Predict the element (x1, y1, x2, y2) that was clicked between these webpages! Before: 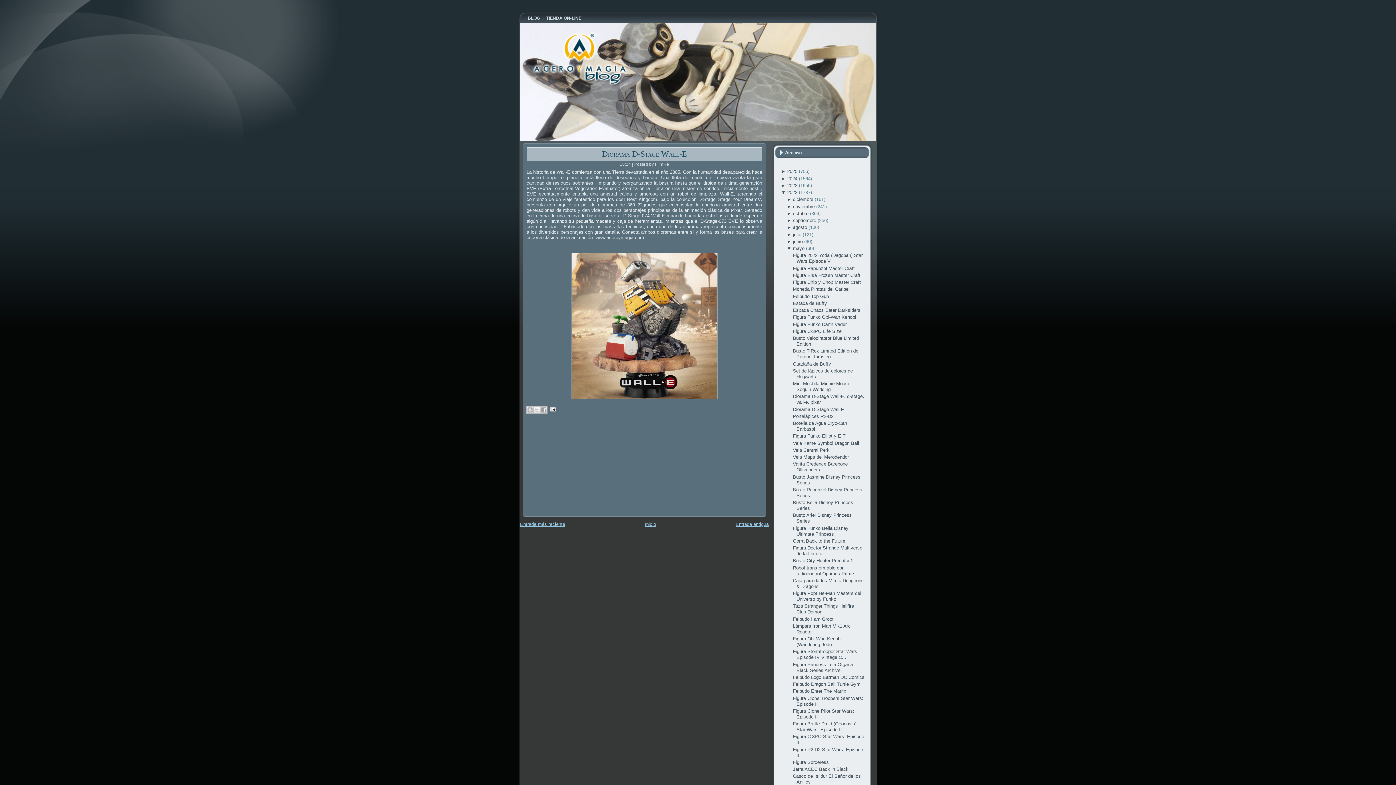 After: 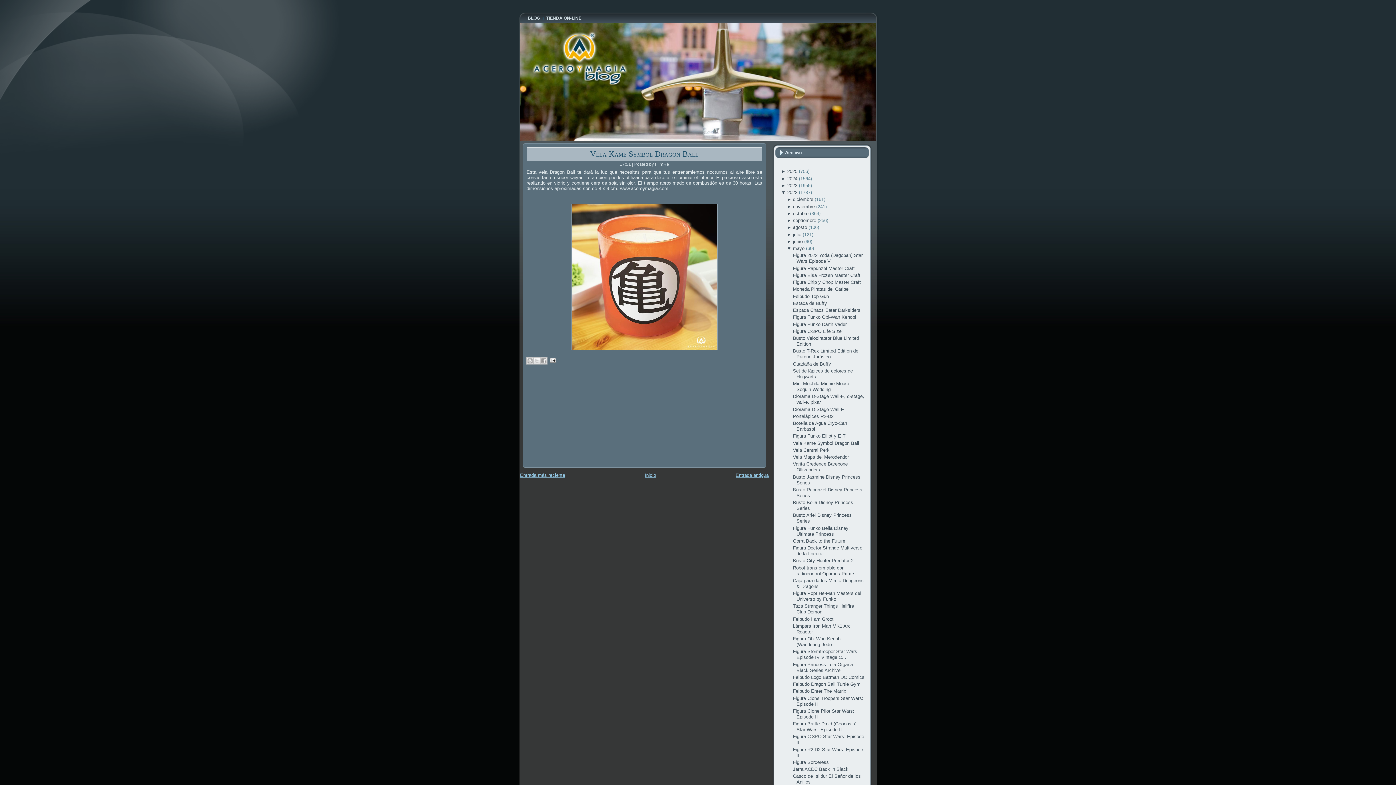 Action: label: Vela Kame Symbol Dragon Ball bbox: (793, 440, 859, 446)